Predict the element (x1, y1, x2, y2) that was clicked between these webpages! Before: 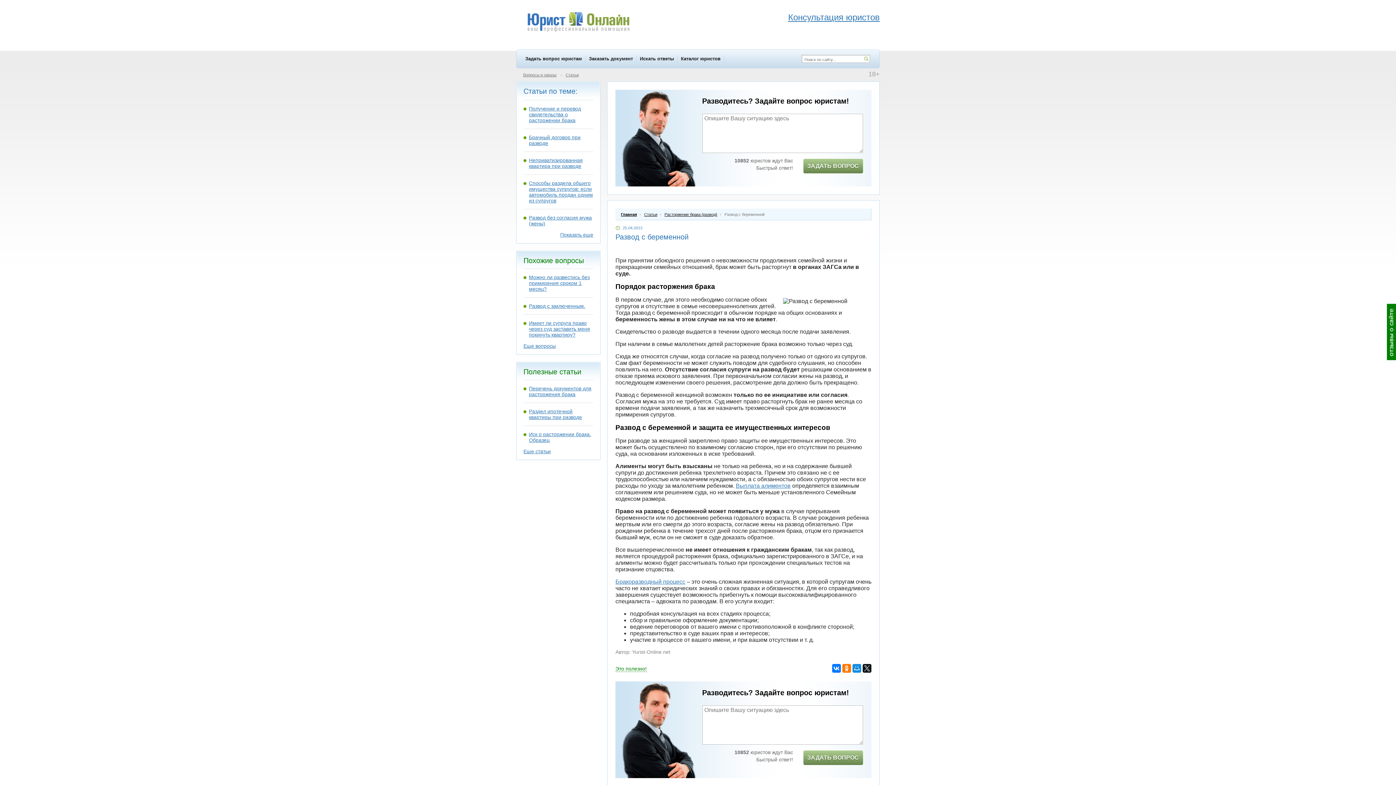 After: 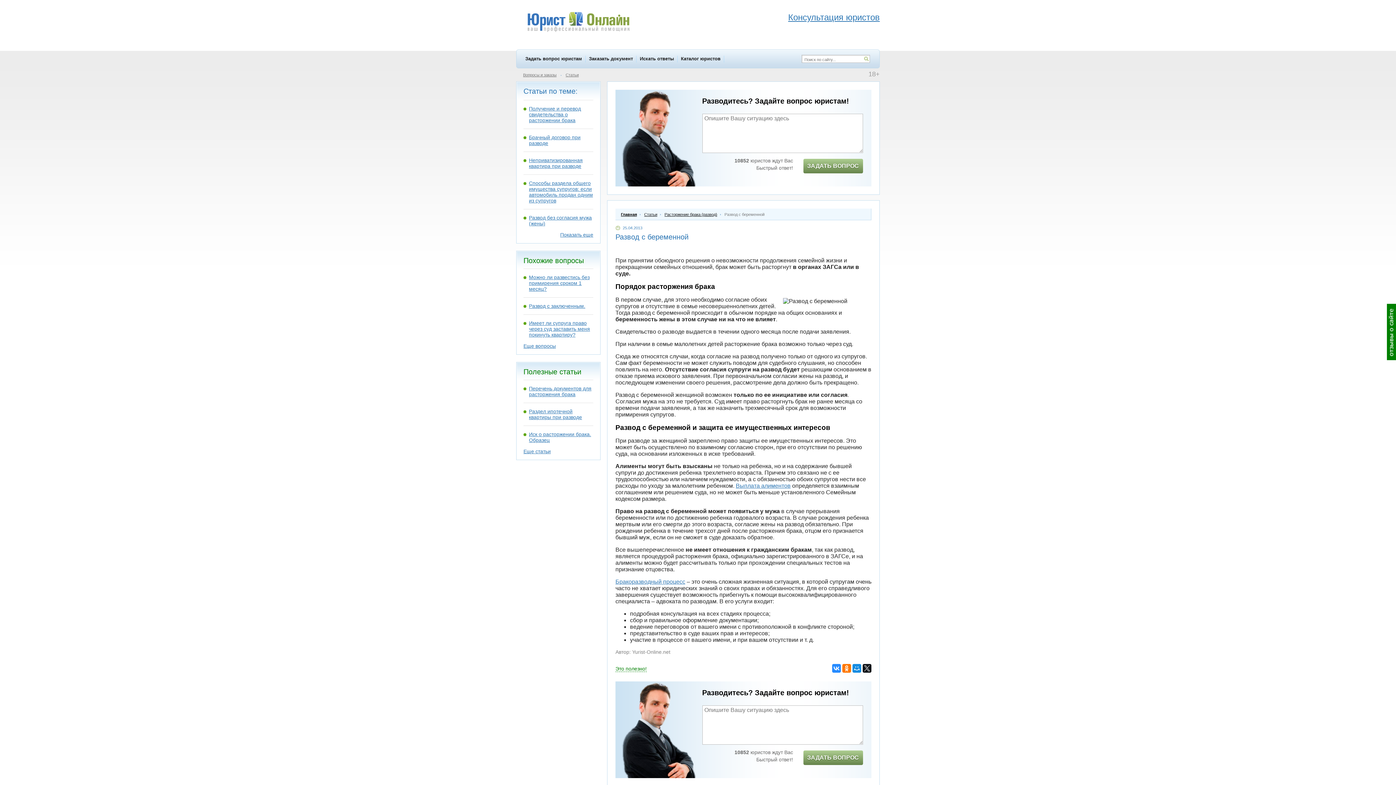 Action: bbox: (832, 664, 841, 673)